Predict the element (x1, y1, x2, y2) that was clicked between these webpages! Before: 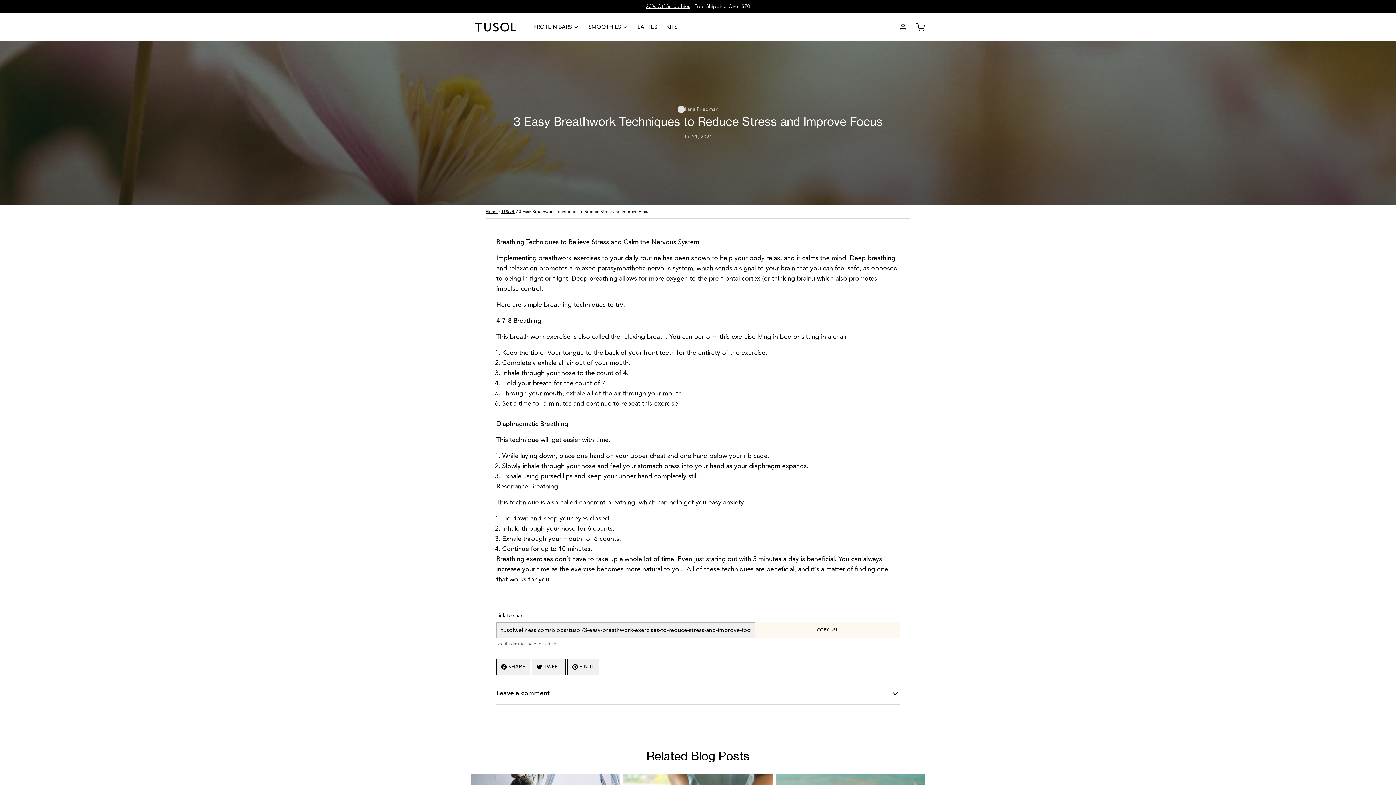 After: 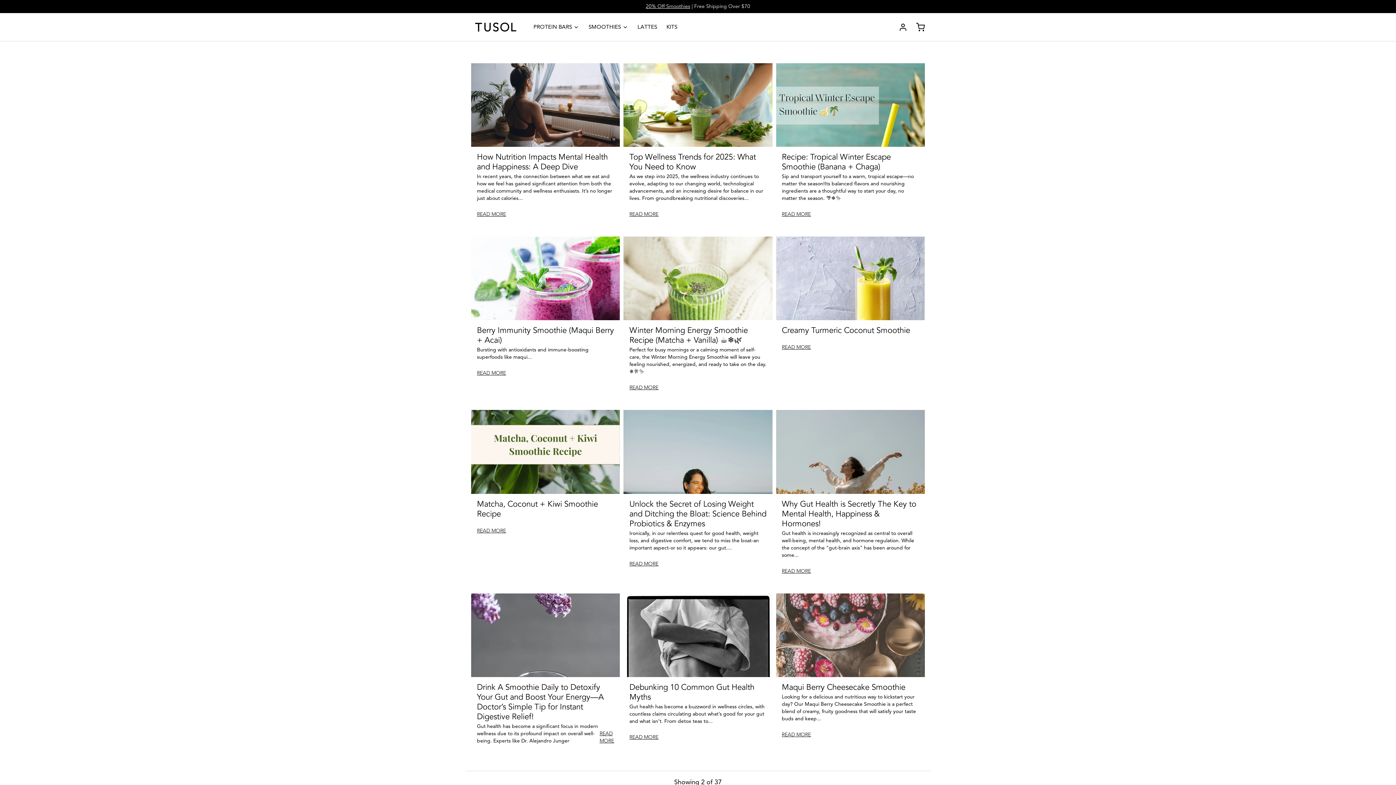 Action: bbox: (501, 208, 515, 215) label: TUSOL